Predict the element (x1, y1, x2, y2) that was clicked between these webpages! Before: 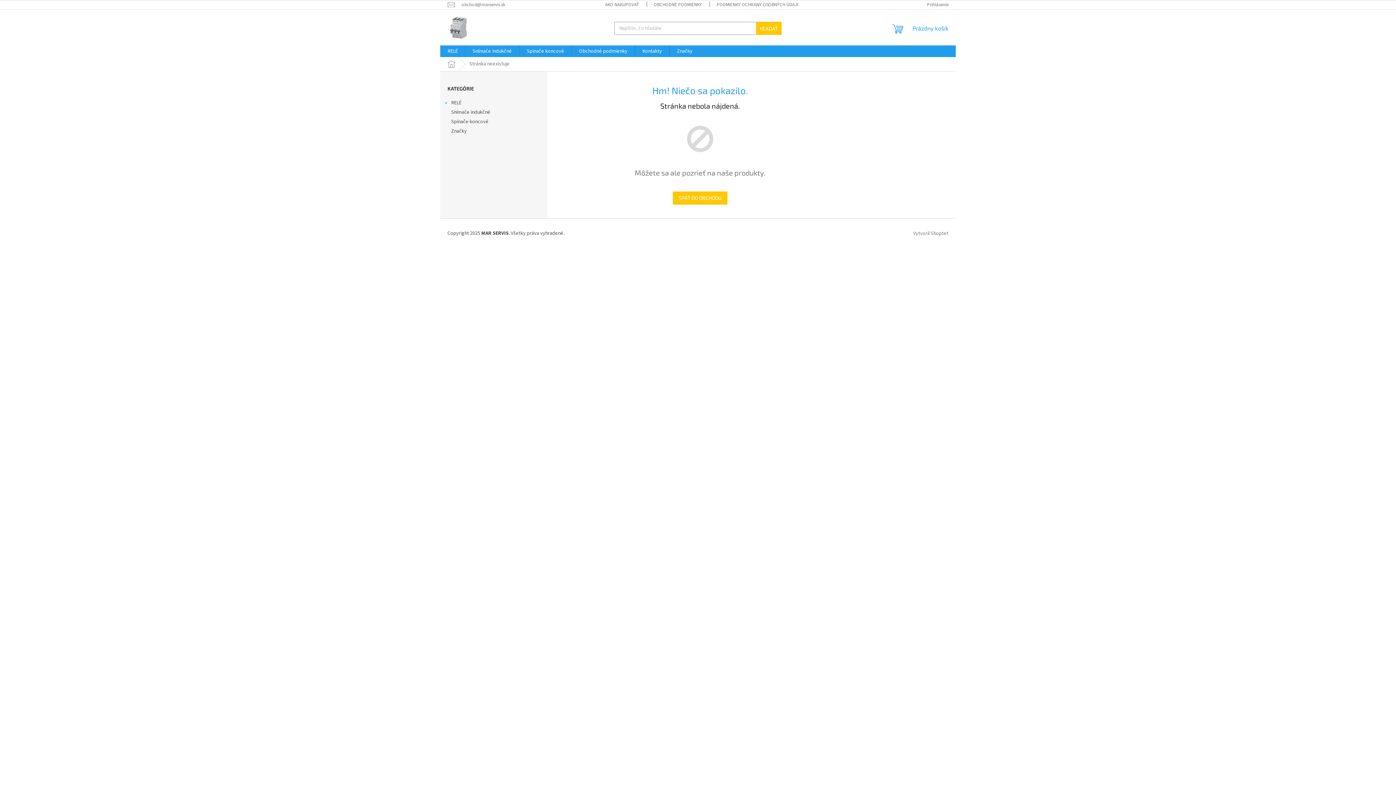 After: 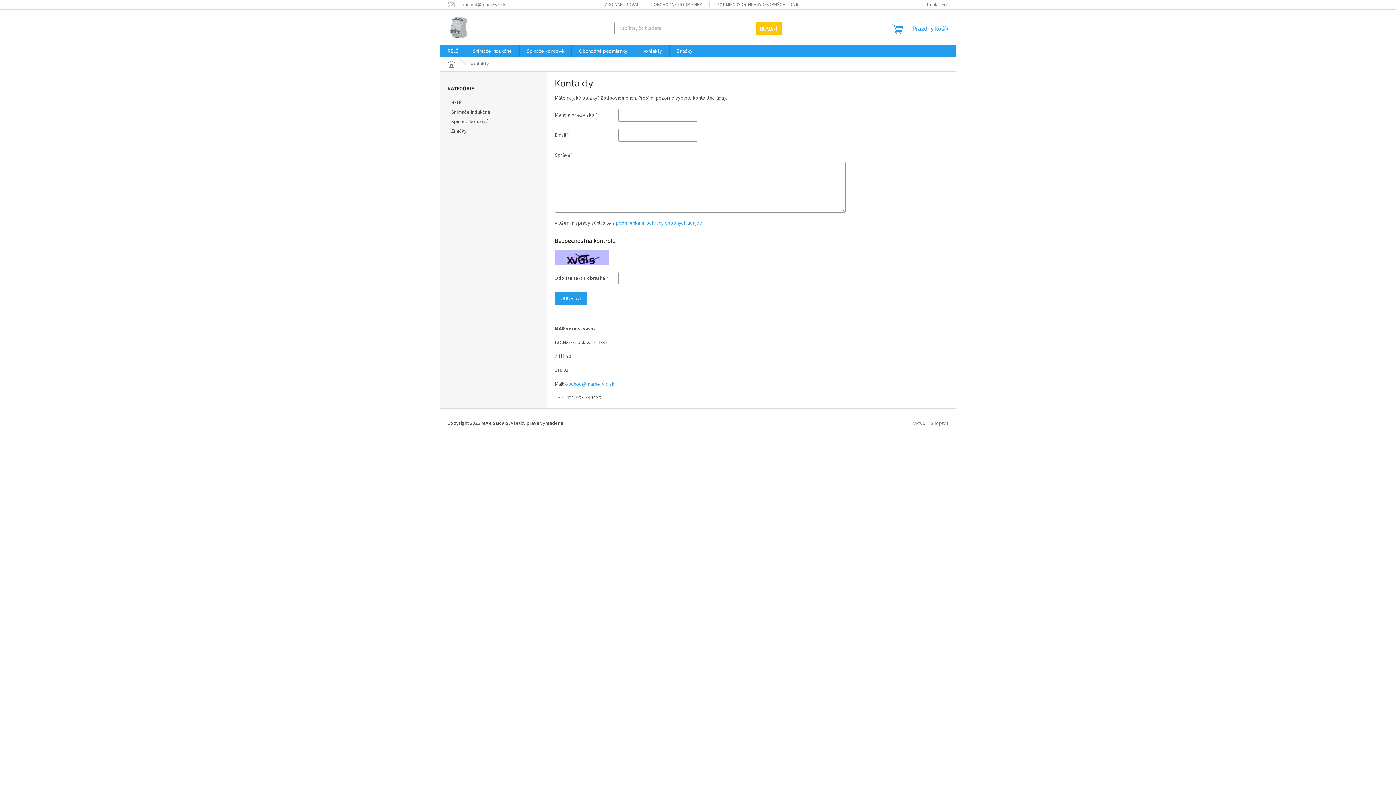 Action: label: Kontakty bbox: (635, 45, 669, 57)